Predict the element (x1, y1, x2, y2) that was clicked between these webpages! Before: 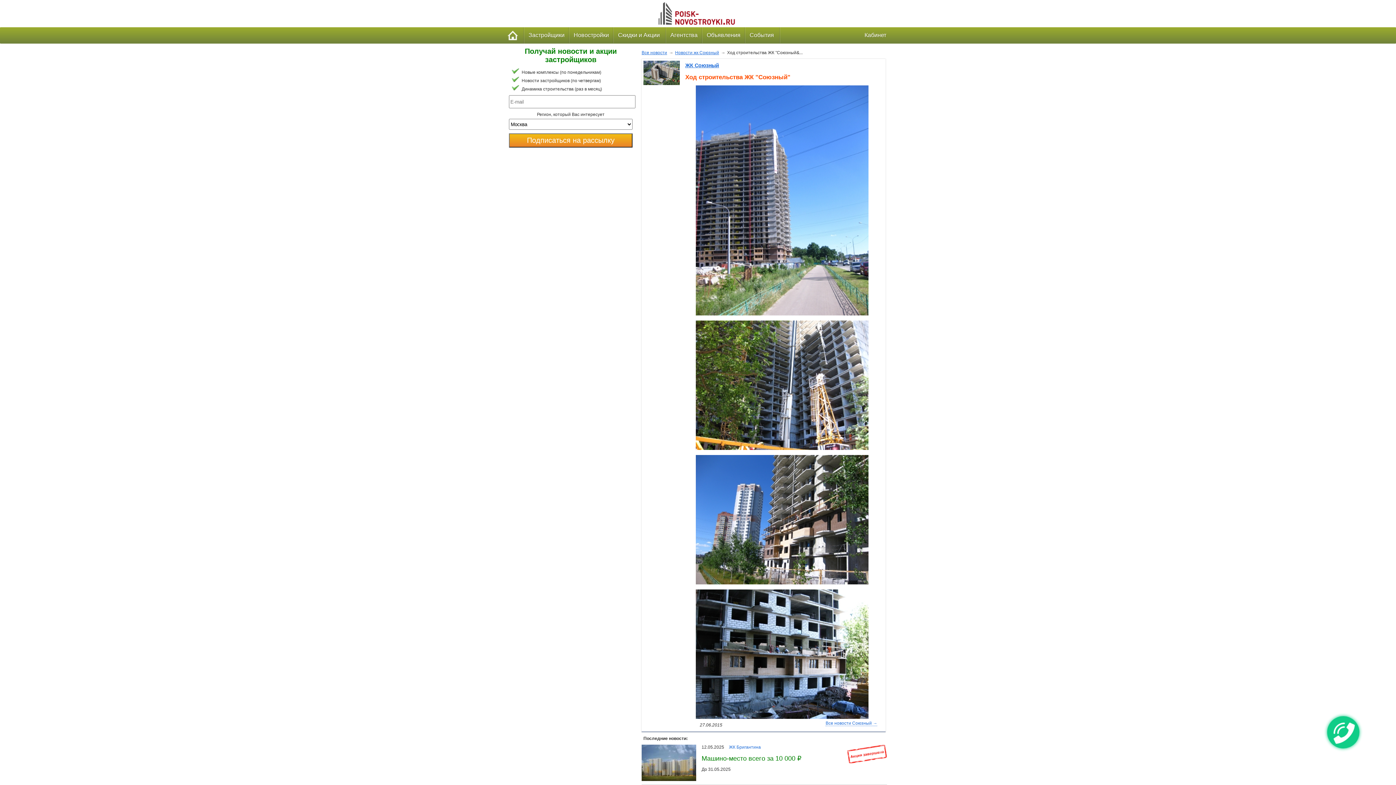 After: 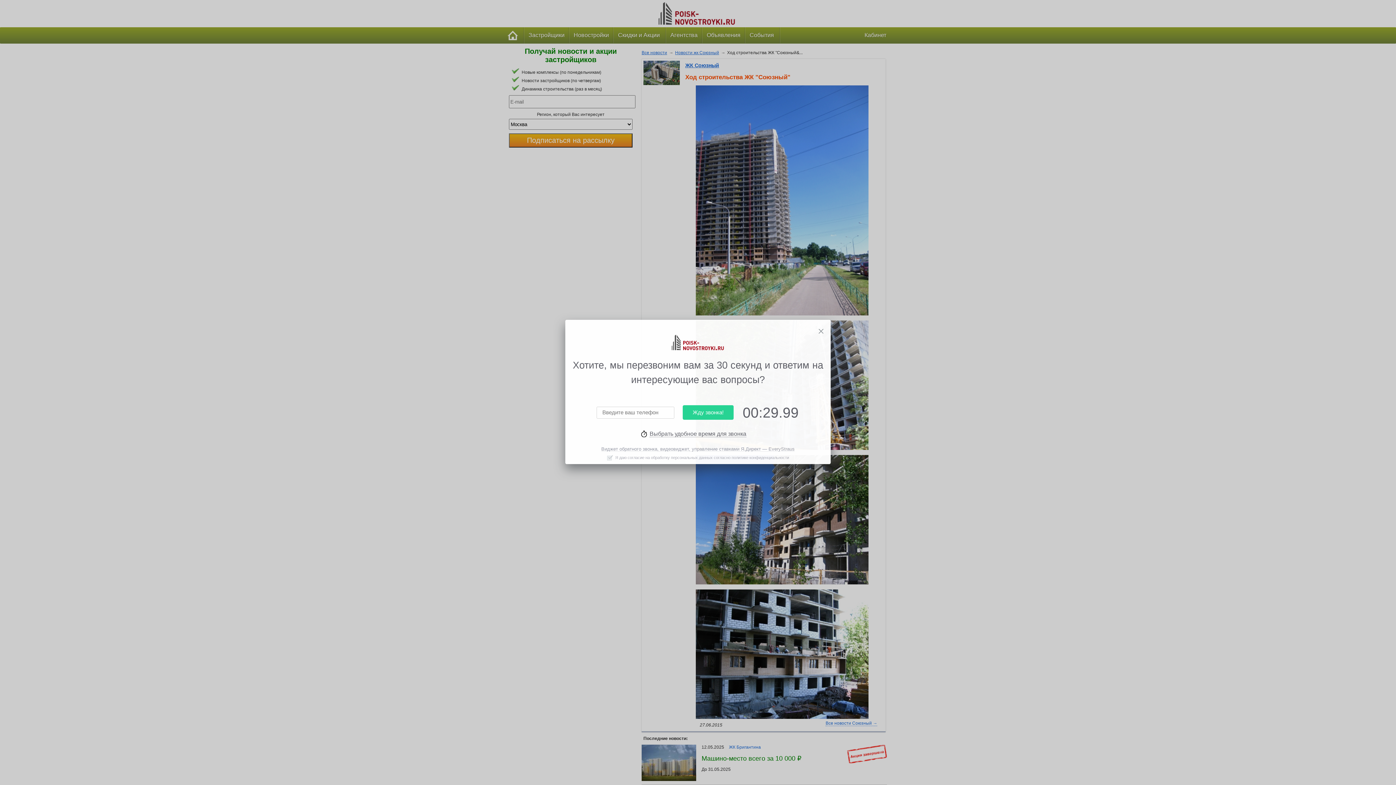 Action: bbox: (729, 744, 761, 750) label: ЖК Бригантина